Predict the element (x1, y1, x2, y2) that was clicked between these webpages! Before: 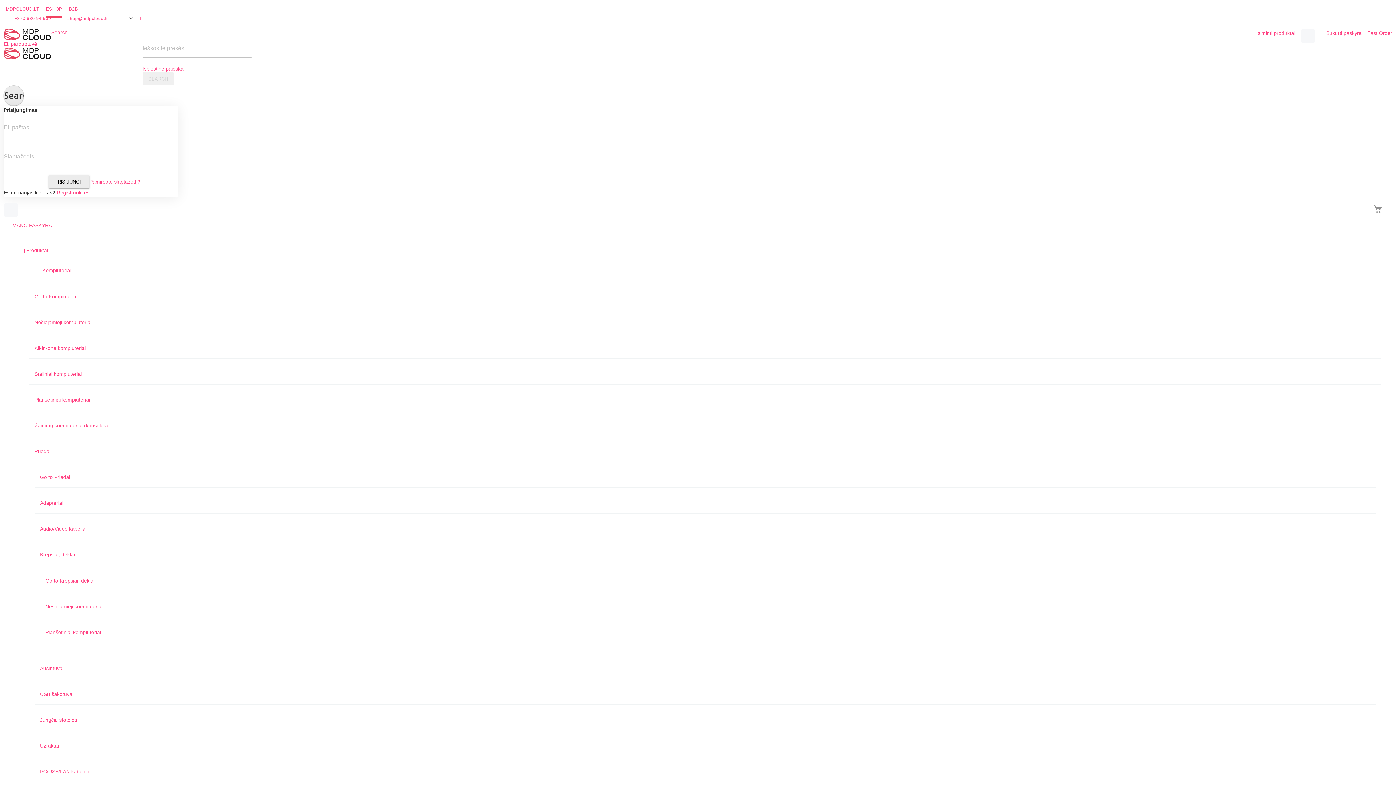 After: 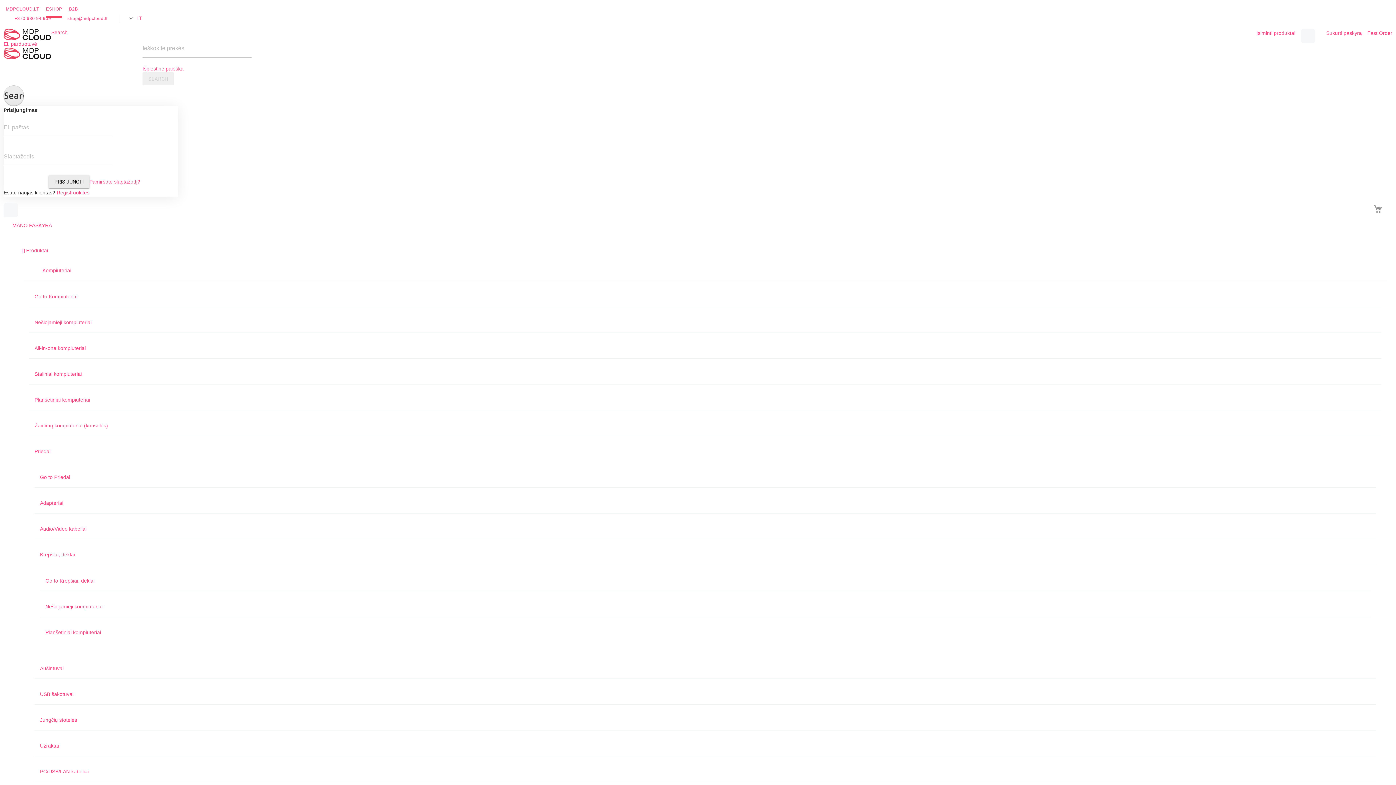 Action: label: Adapteriai bbox: (34, 493, 1376, 513)